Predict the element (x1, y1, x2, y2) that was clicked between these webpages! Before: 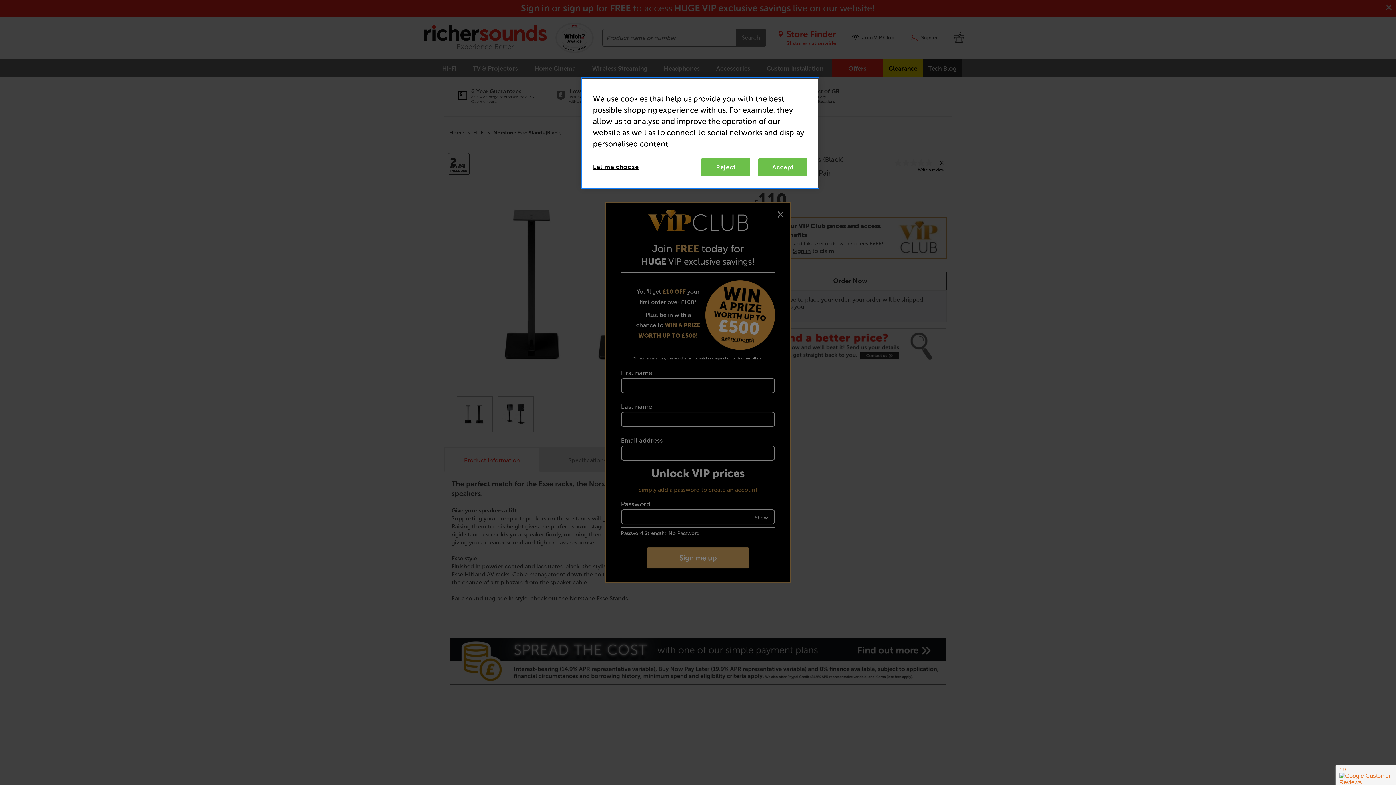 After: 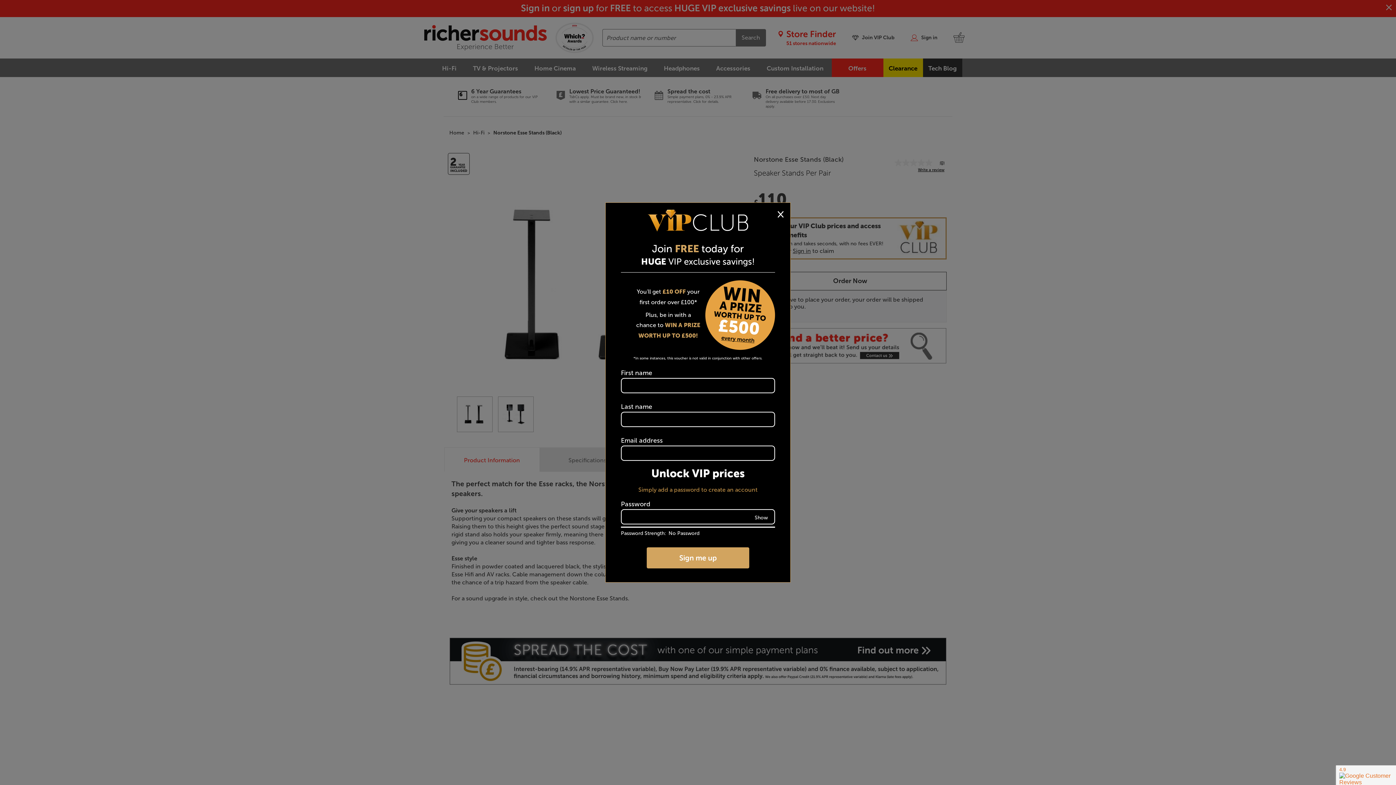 Action: label: Reject bbox: (701, 158, 750, 176)